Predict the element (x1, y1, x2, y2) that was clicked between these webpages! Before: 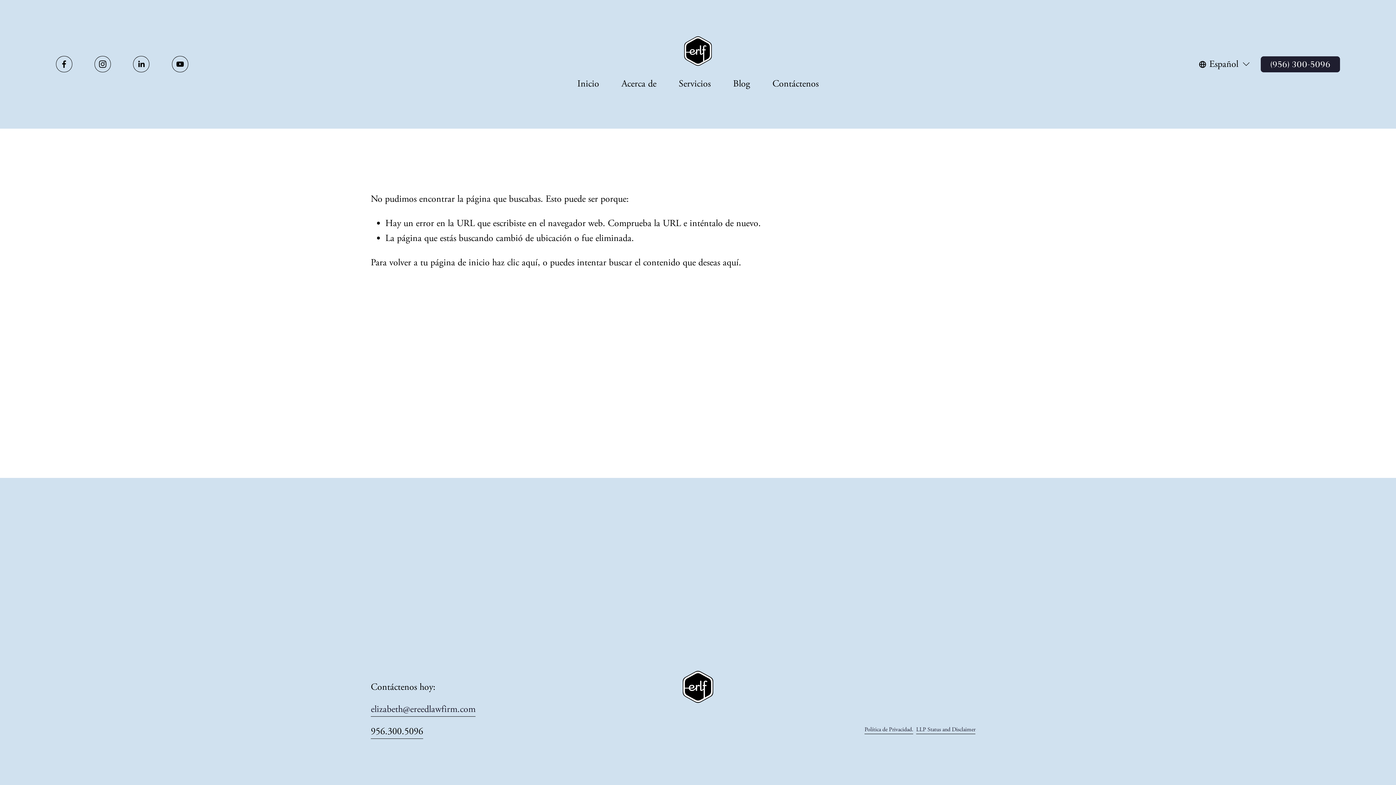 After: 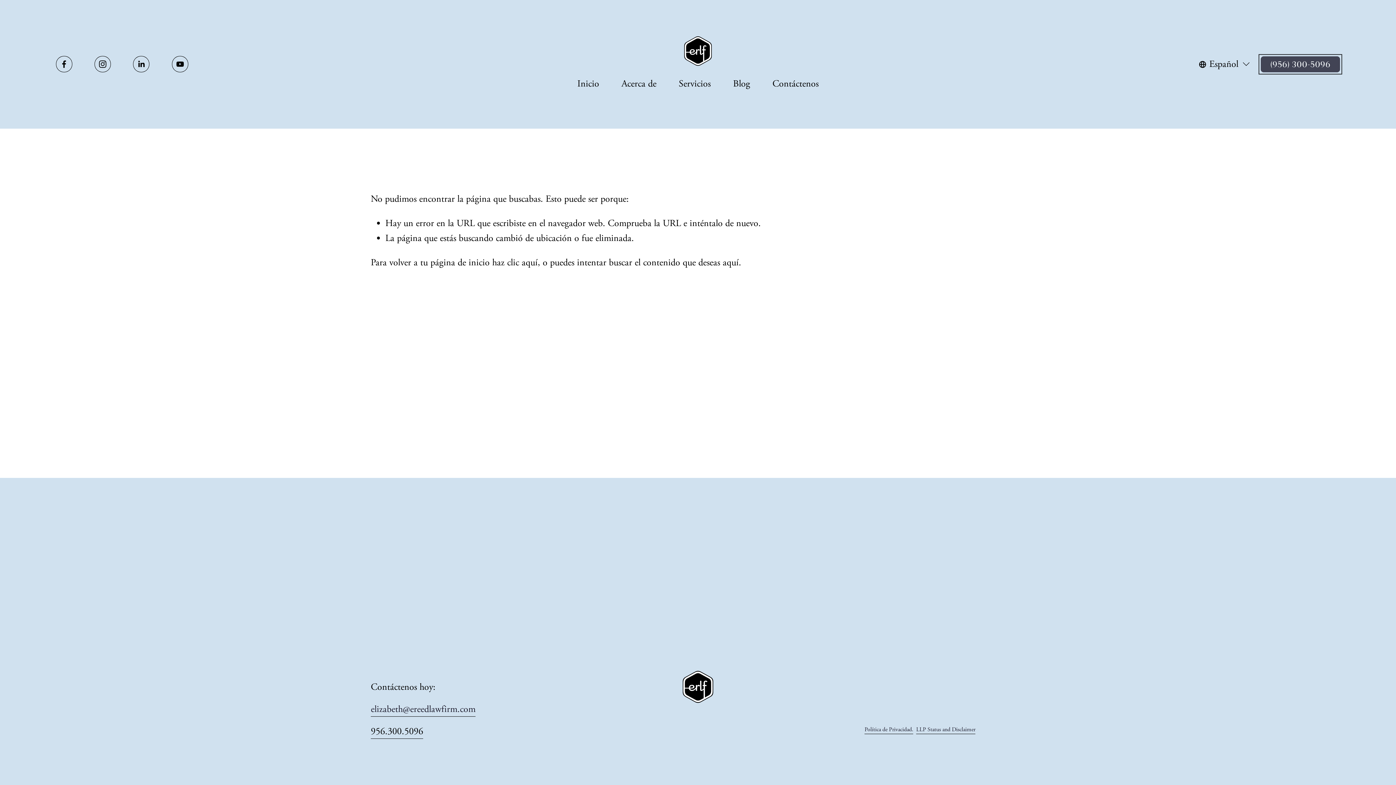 Action: label: (956) 300-5096 bbox: (1261, 56, 1340, 72)